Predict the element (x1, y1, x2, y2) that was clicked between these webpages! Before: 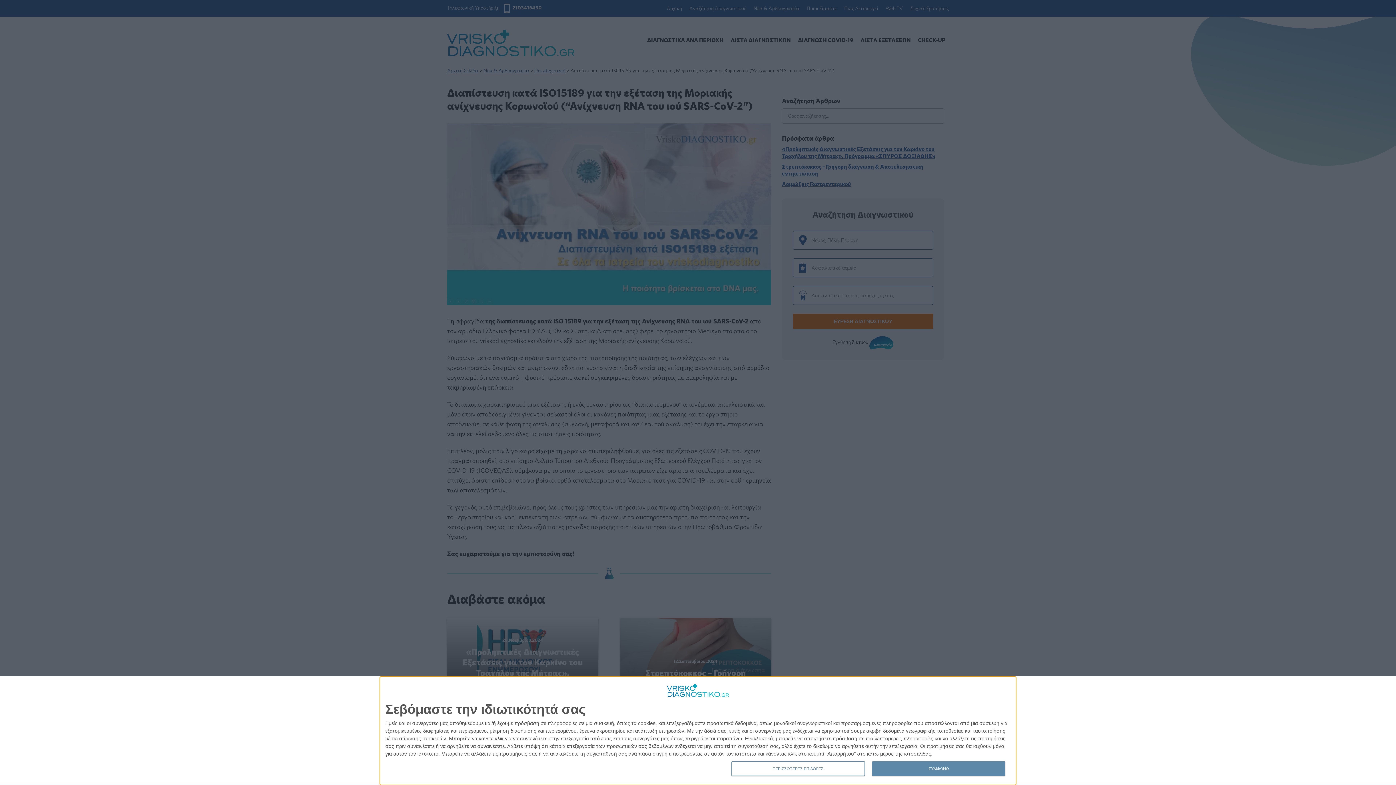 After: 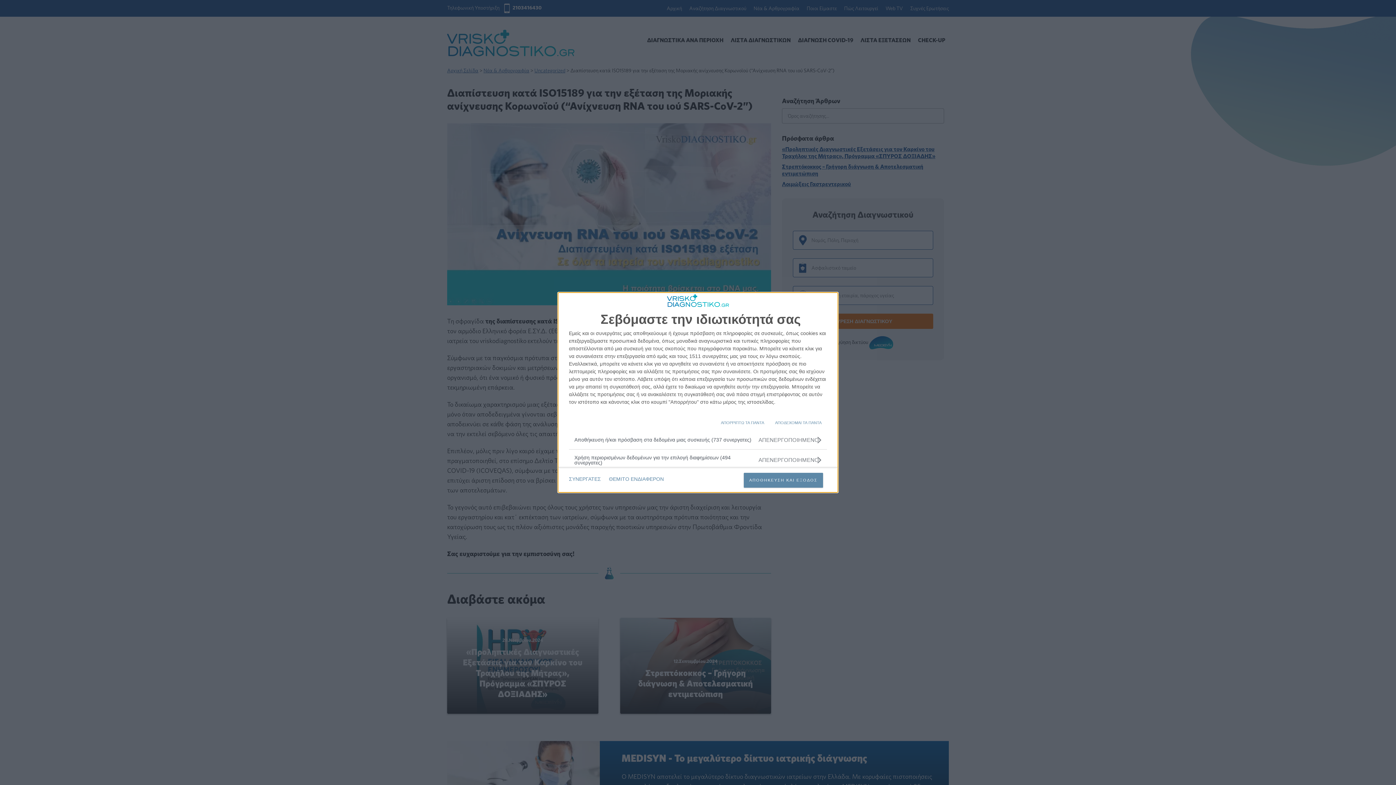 Action: bbox: (731, 761, 864, 776) label: ΠΕΡΙΣΣΟΤΕΡΕΣ ΕΠΙΛΟΓΕΣ